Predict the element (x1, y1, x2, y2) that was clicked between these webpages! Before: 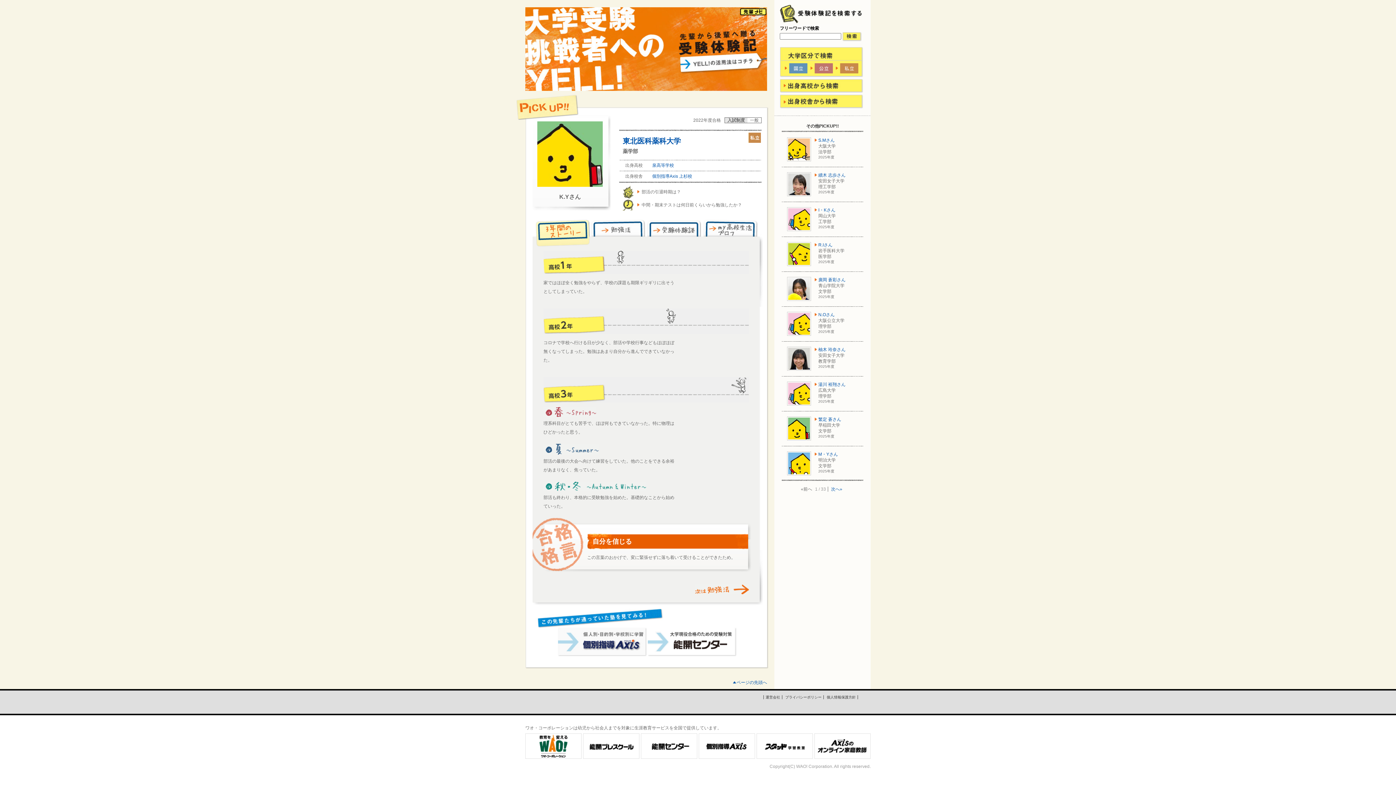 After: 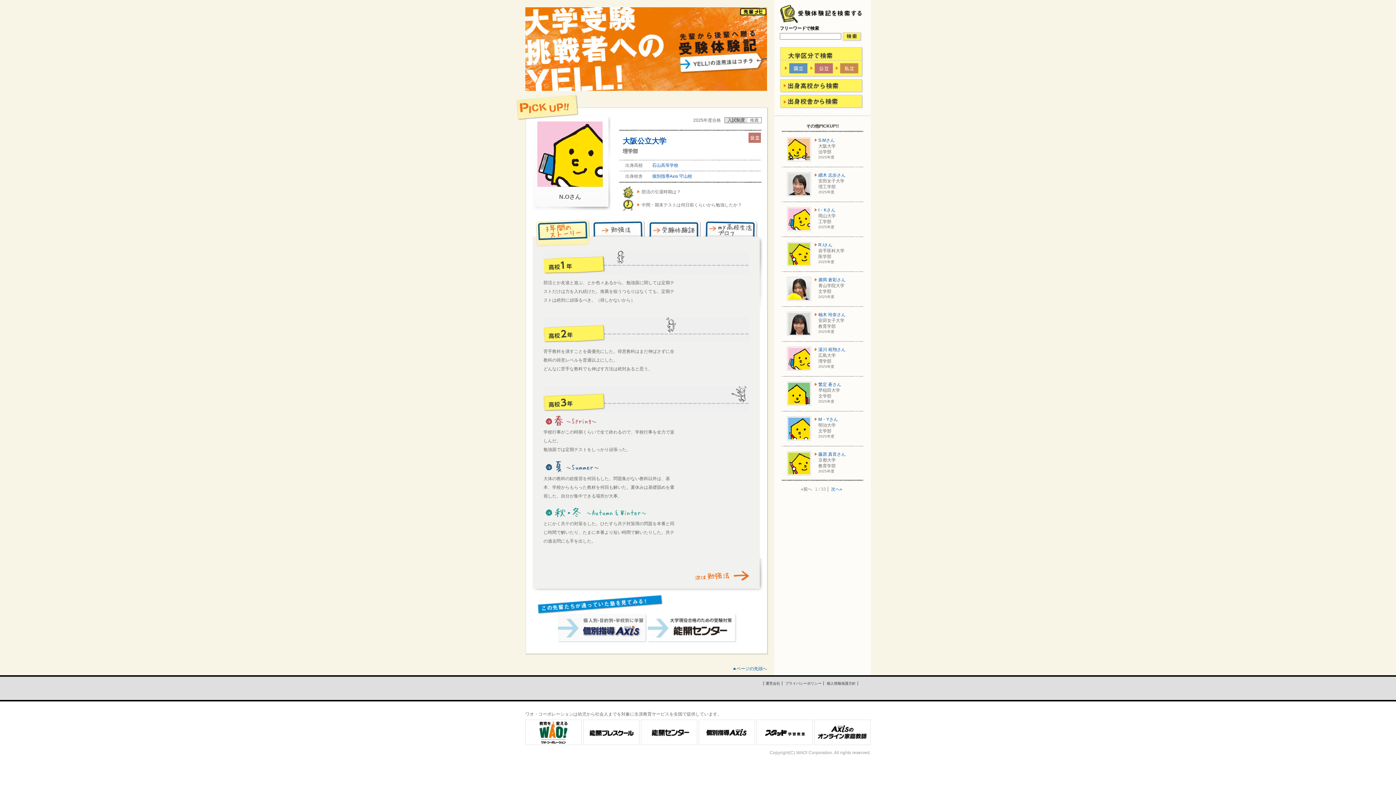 Action: bbox: (814, 312, 834, 317) label: N.Oさん